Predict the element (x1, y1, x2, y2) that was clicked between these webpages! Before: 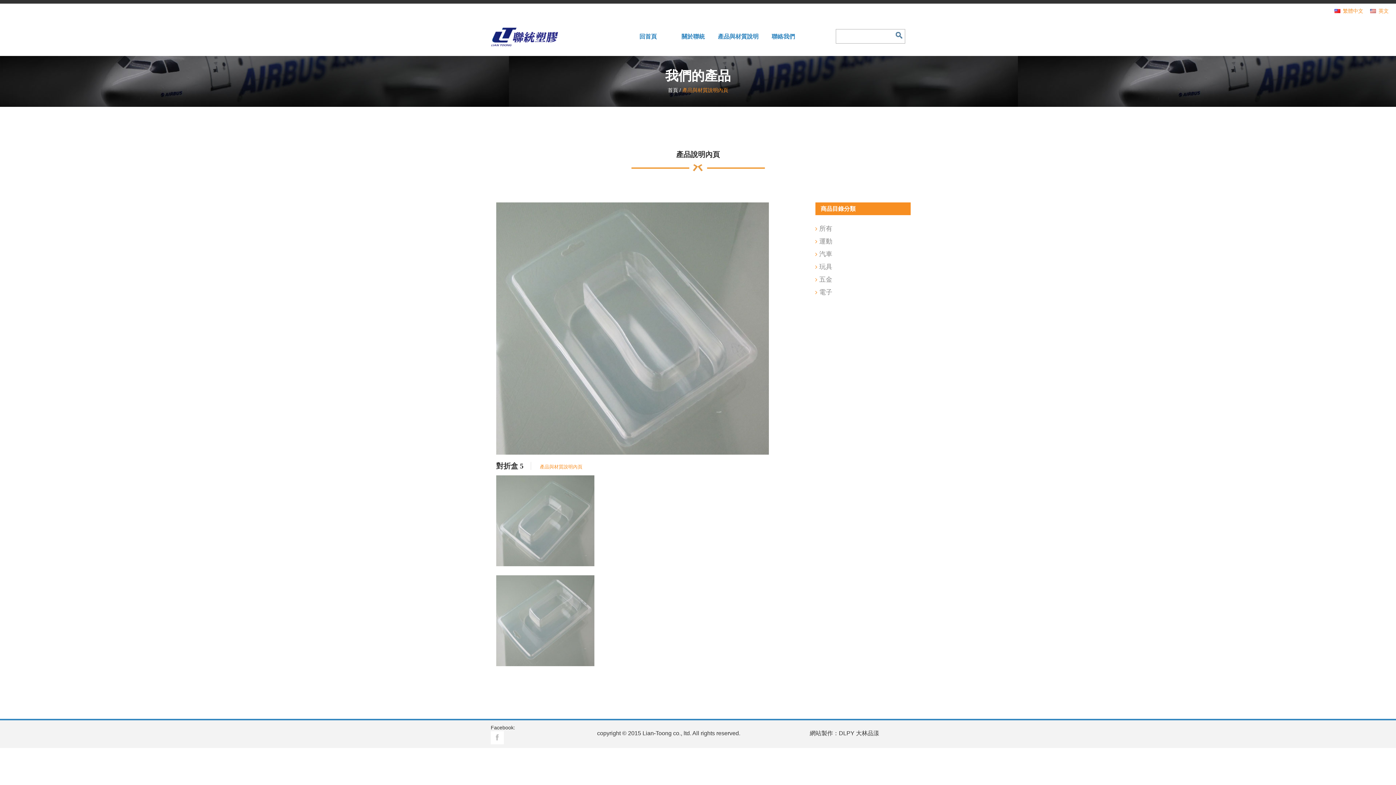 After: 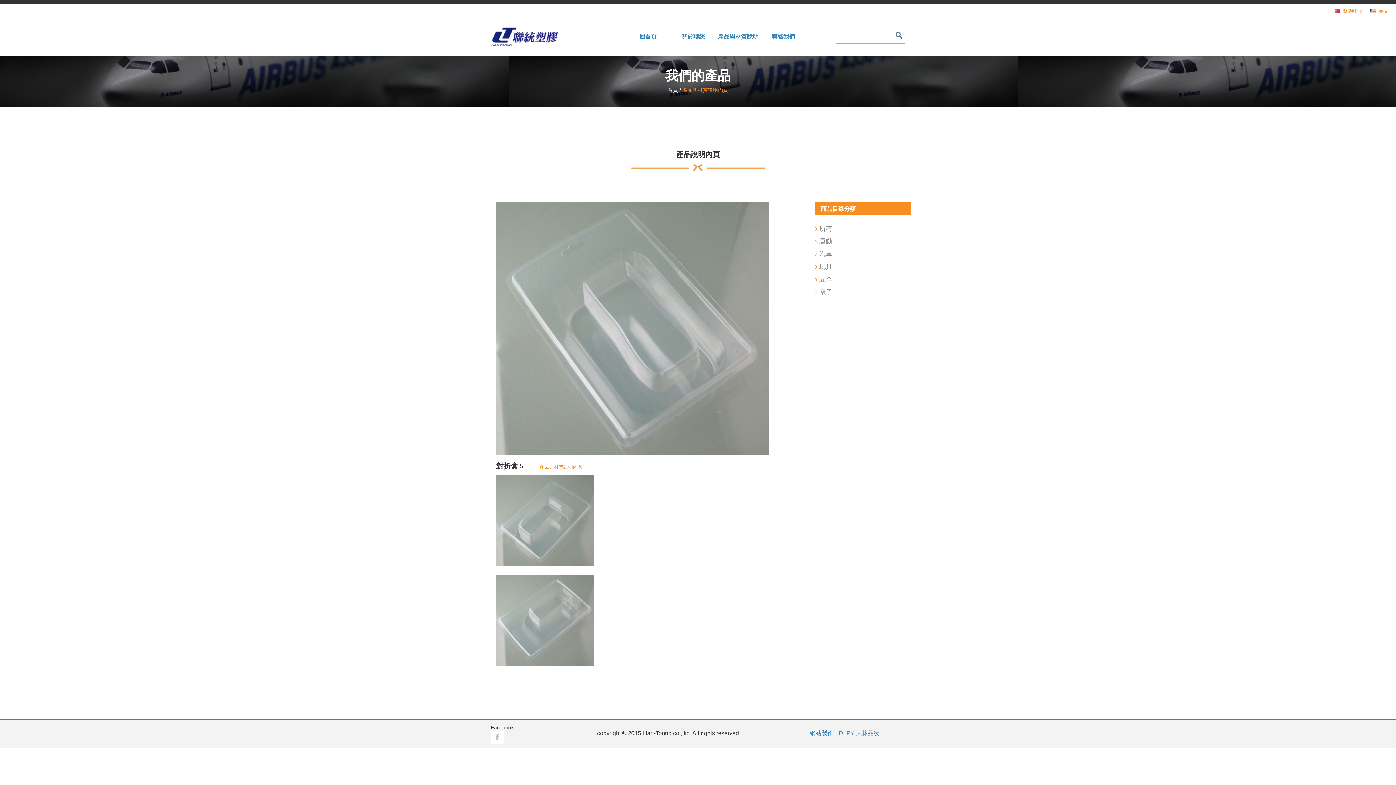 Action: bbox: (810, 730, 879, 736) label: 網站製作：DLPY 大林品漾